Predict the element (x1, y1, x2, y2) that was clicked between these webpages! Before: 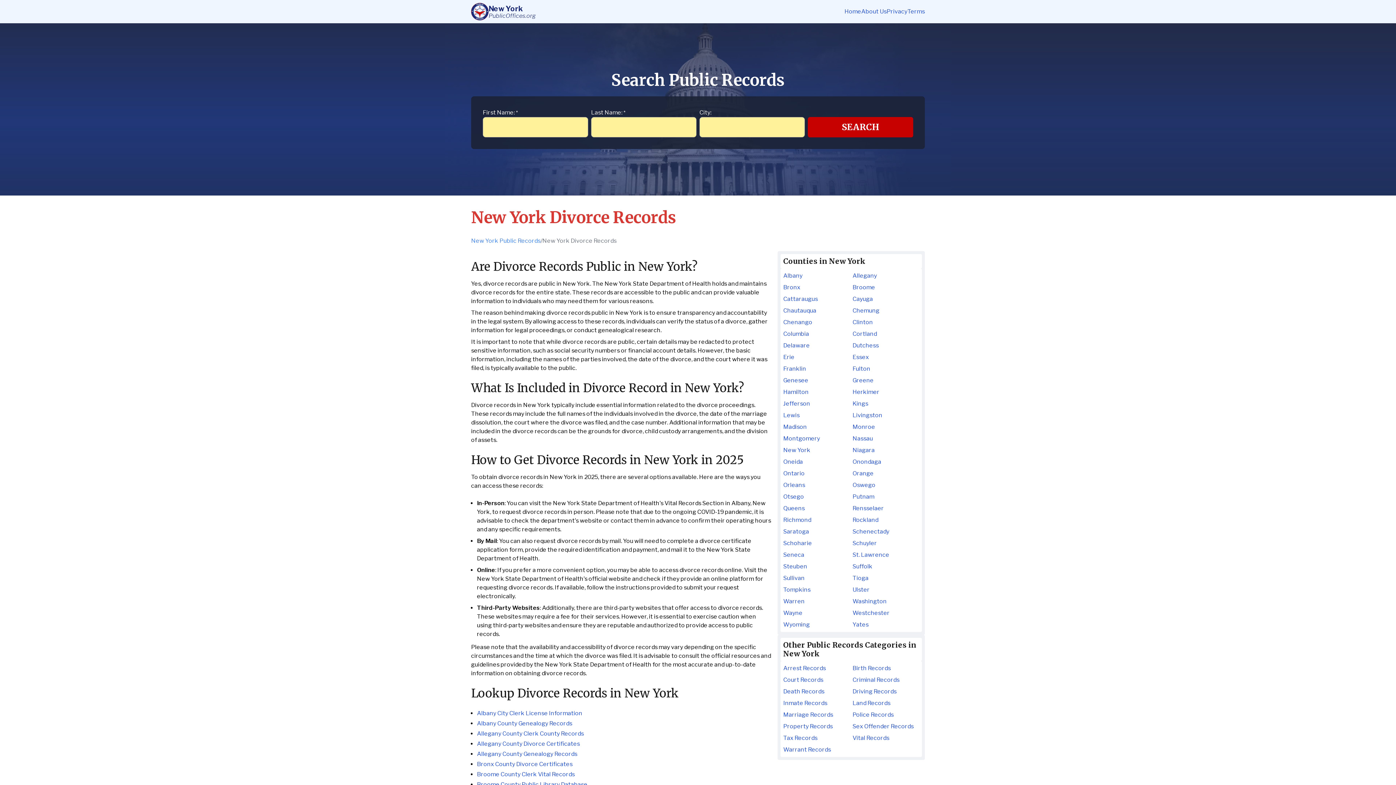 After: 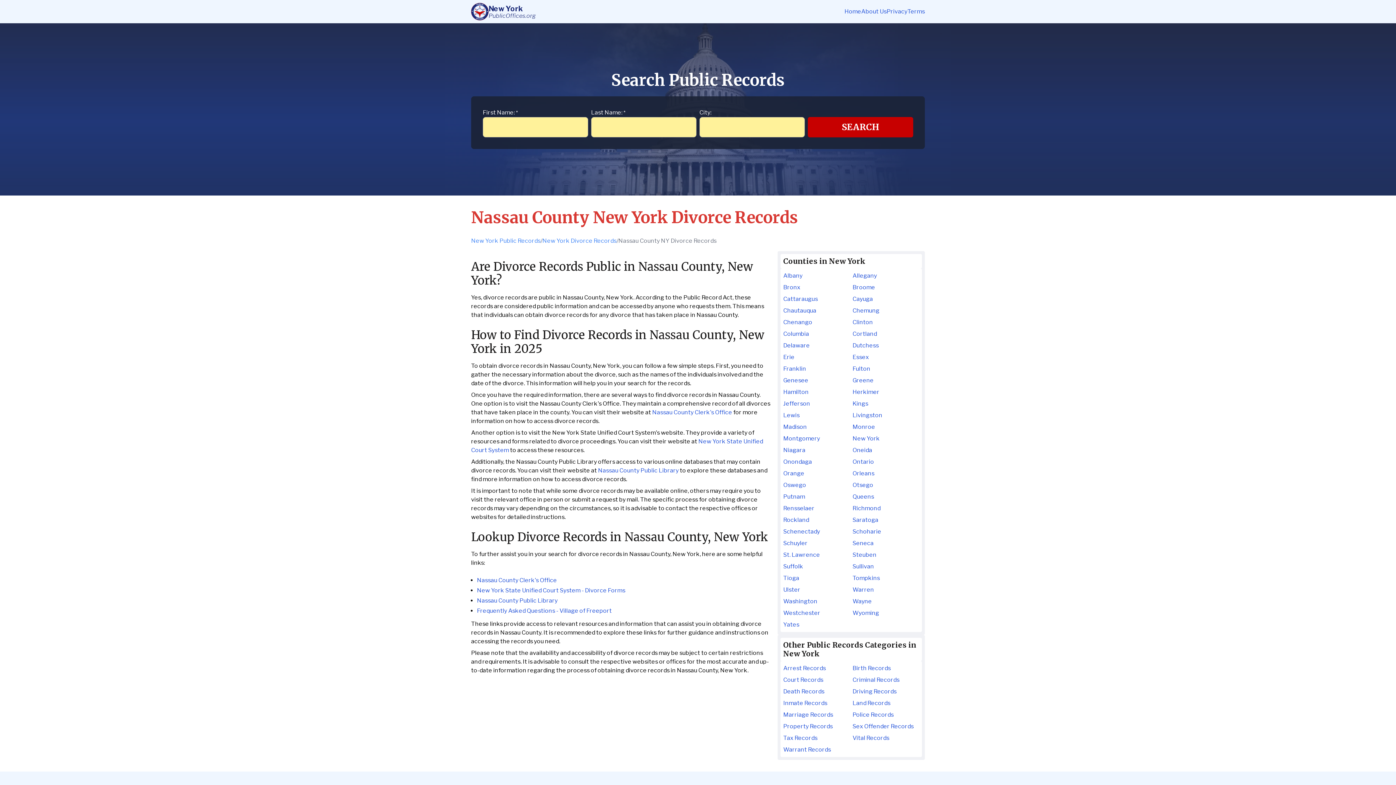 Action: bbox: (852, 434, 919, 443) label: Nassau